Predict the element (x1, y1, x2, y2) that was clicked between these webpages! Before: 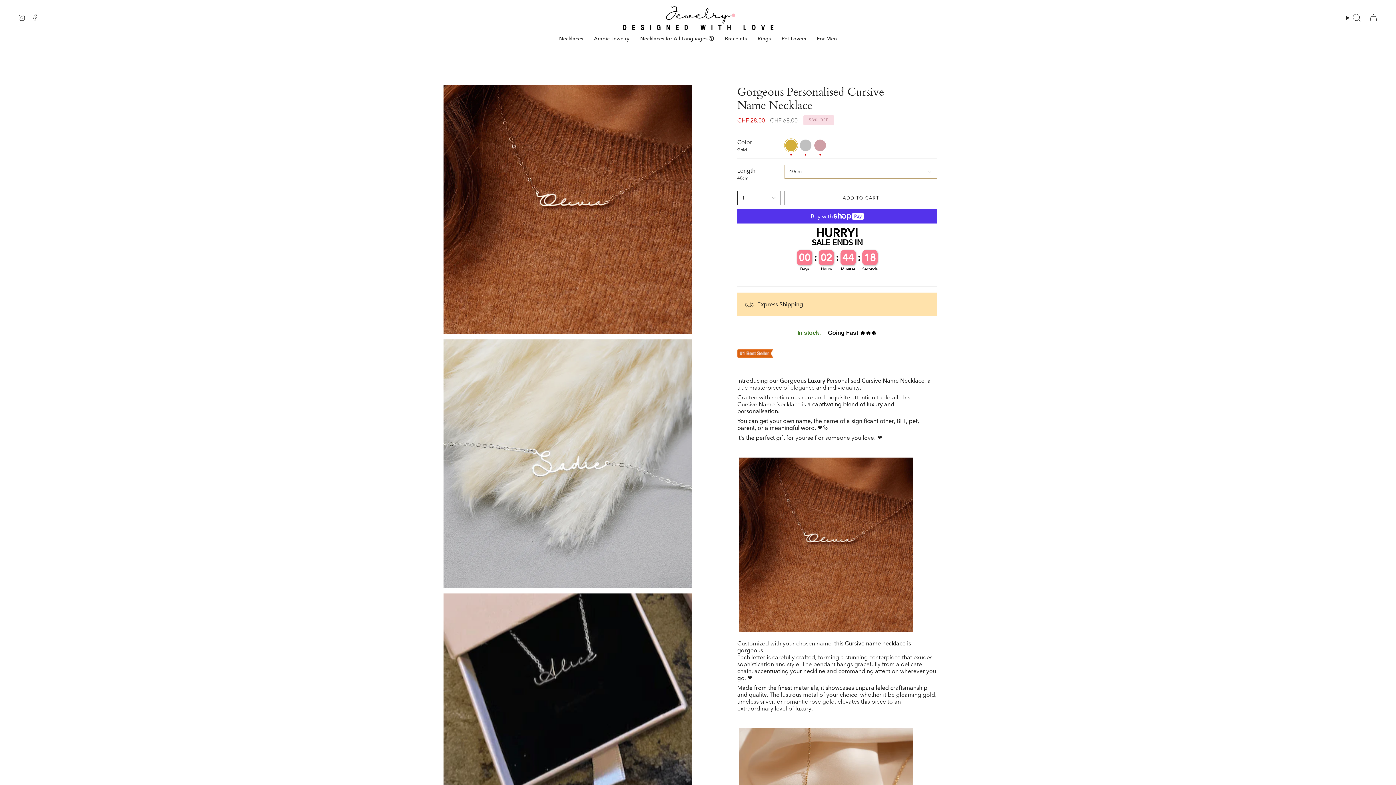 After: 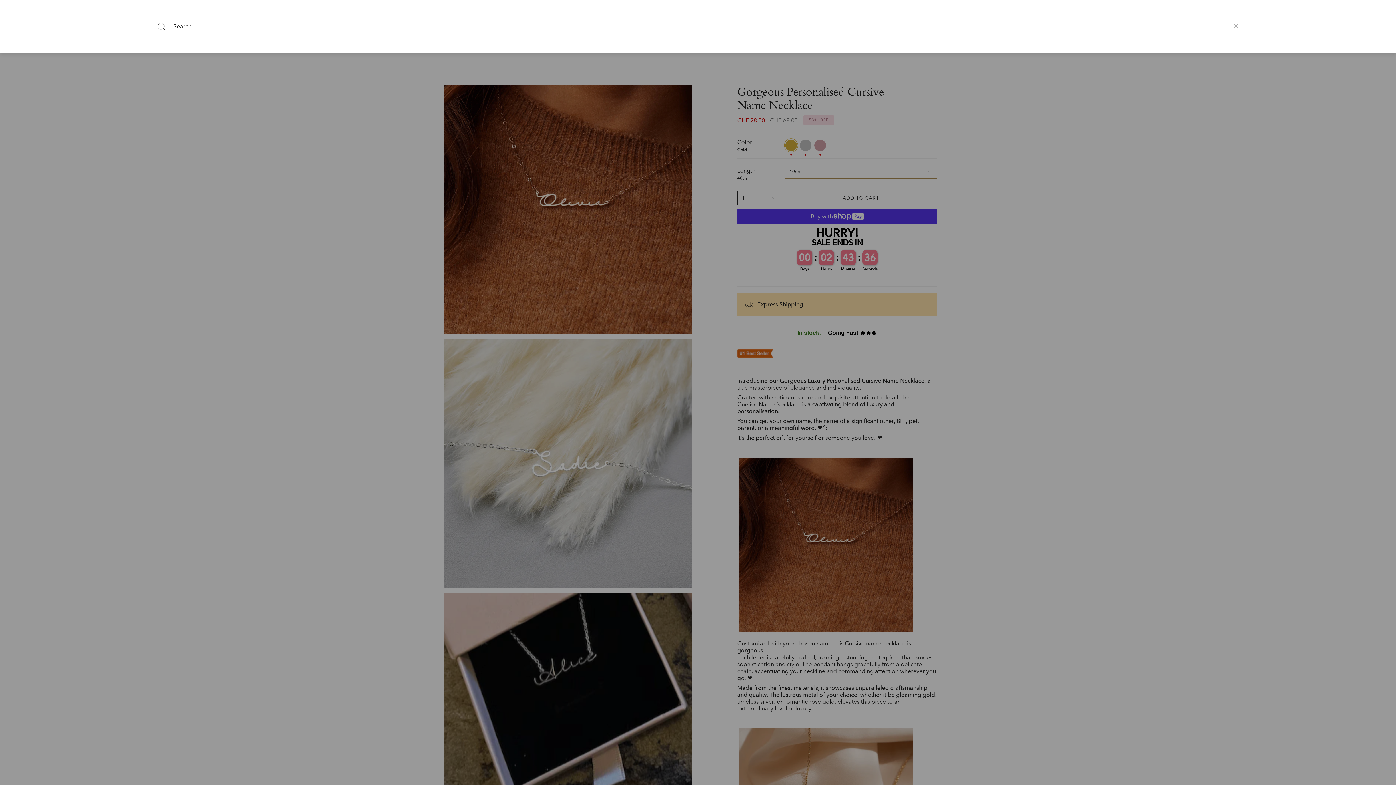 Action: label: Search bbox: (1342, 5, 1365, 30)